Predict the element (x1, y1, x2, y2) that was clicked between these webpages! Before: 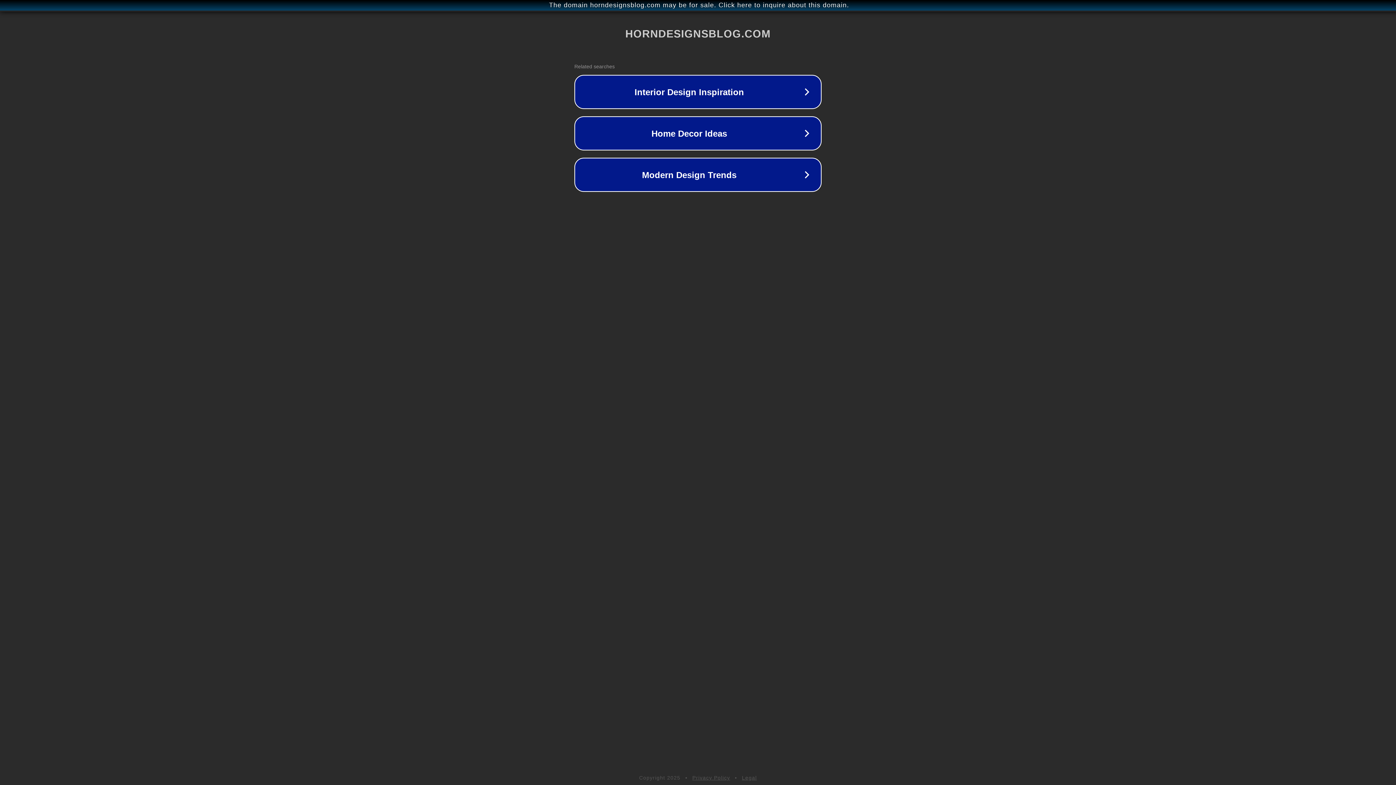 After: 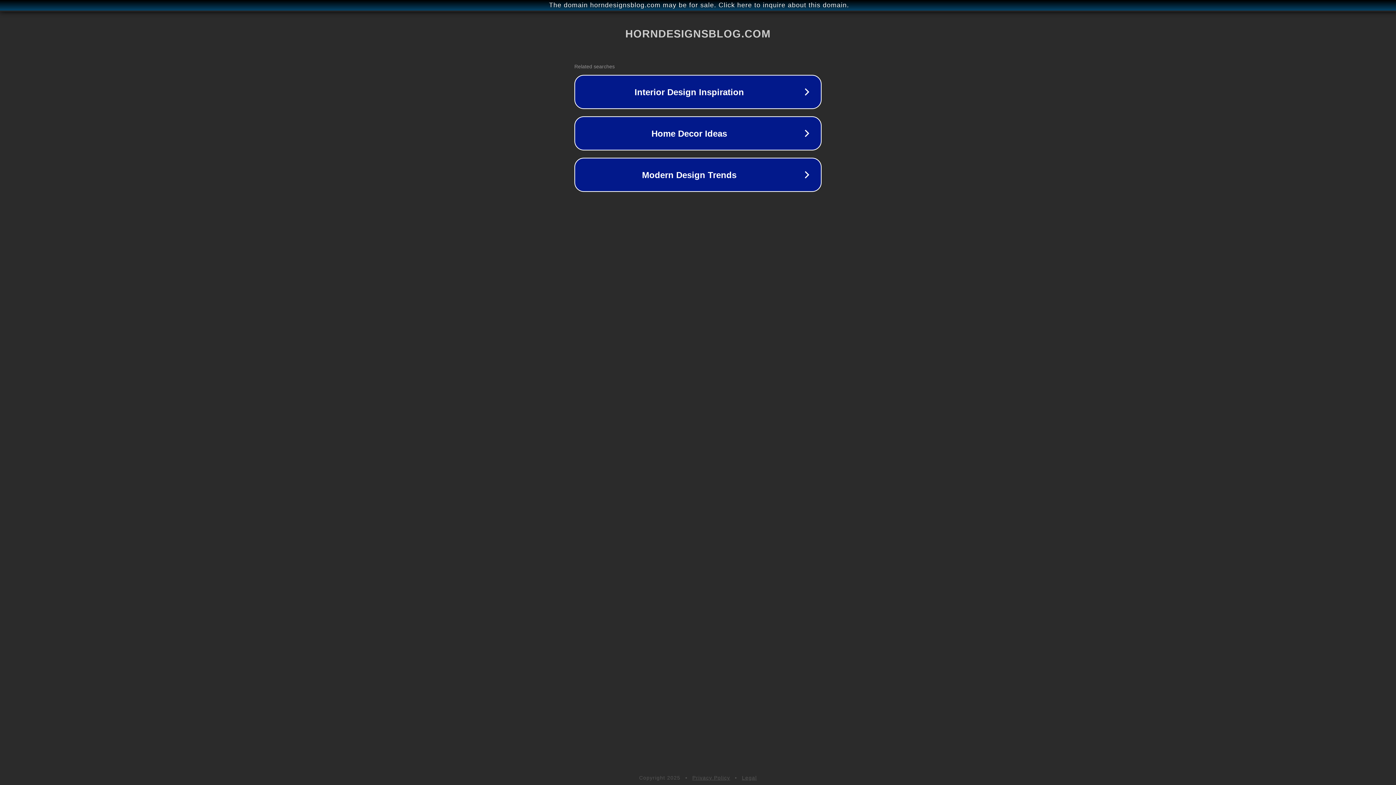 Action: label: Privacy Policy bbox: (692, 775, 730, 781)